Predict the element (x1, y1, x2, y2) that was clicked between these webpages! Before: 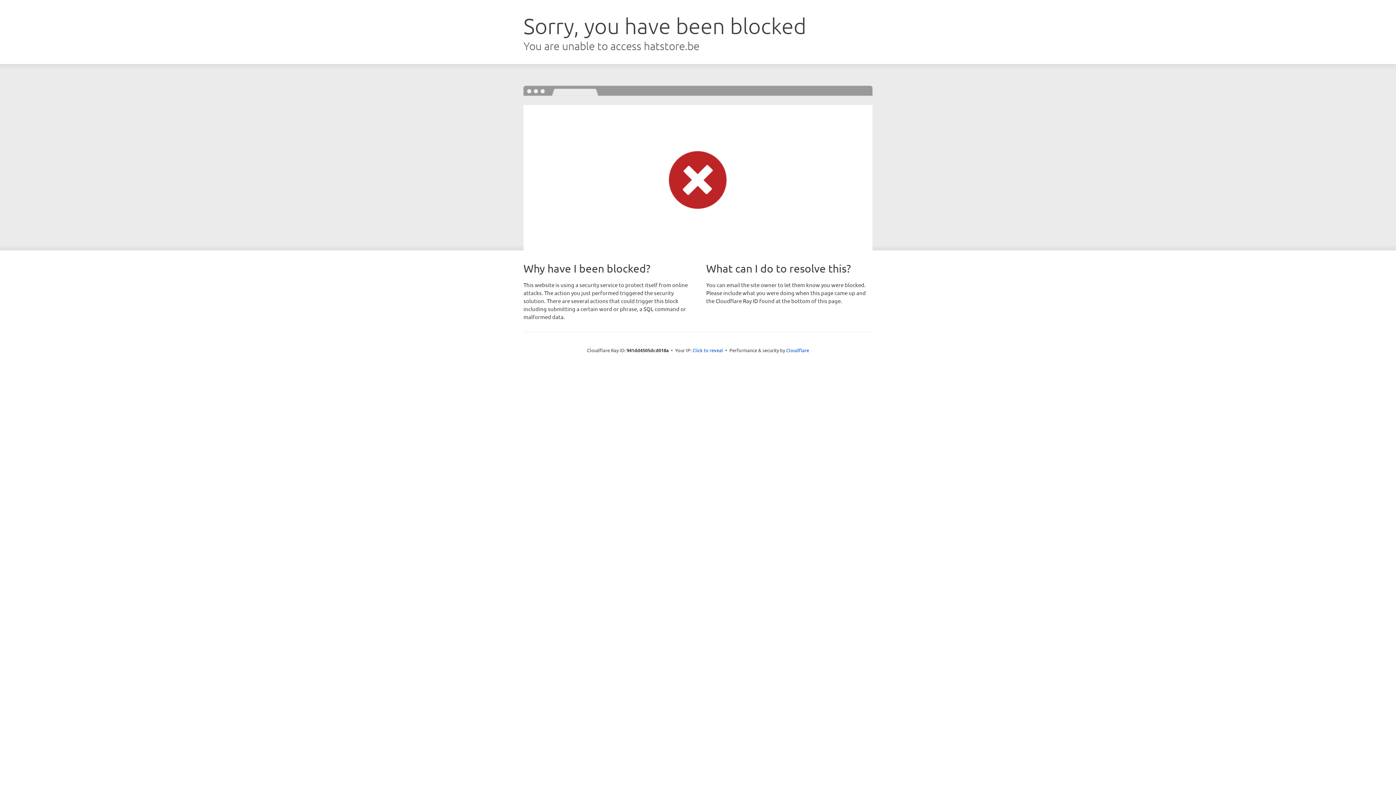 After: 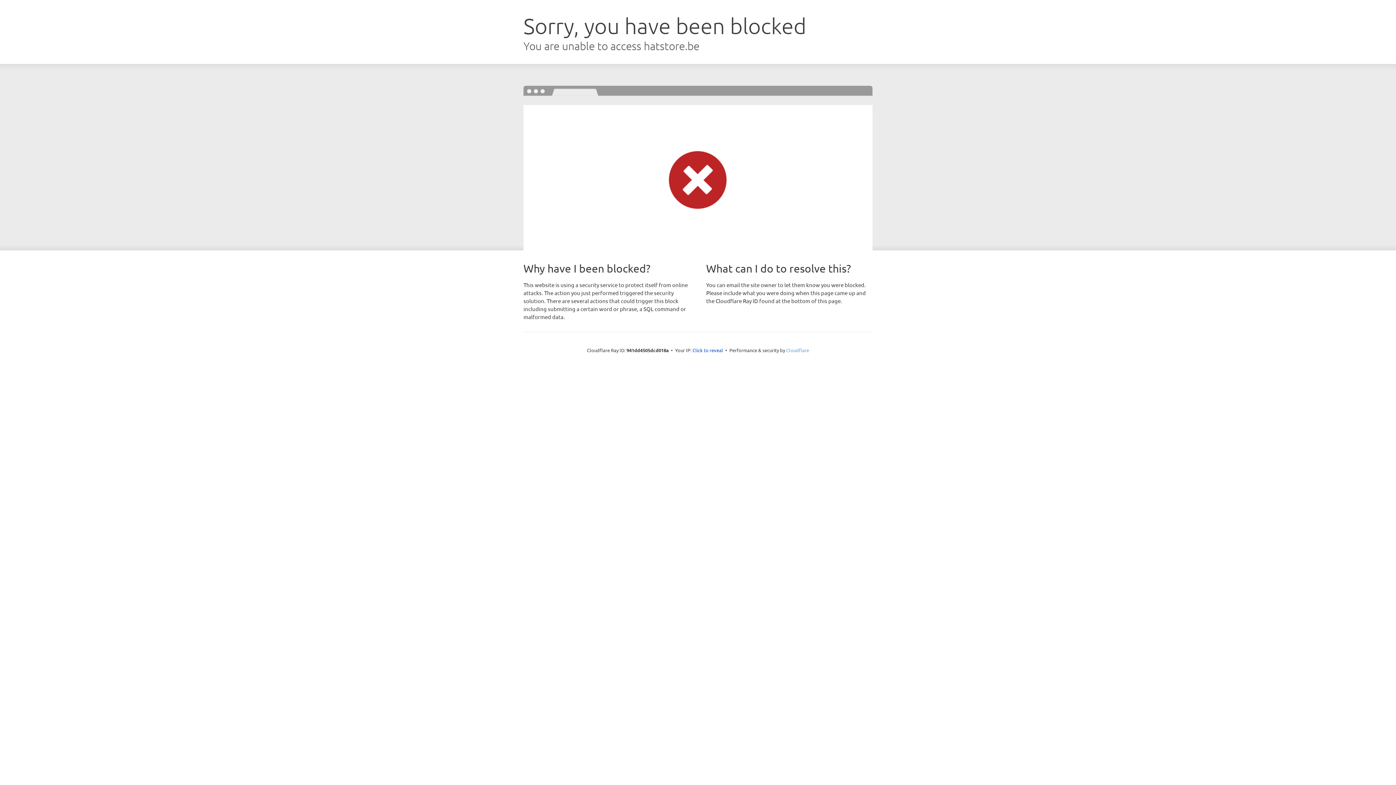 Action: bbox: (786, 347, 809, 353) label: Cloudflare